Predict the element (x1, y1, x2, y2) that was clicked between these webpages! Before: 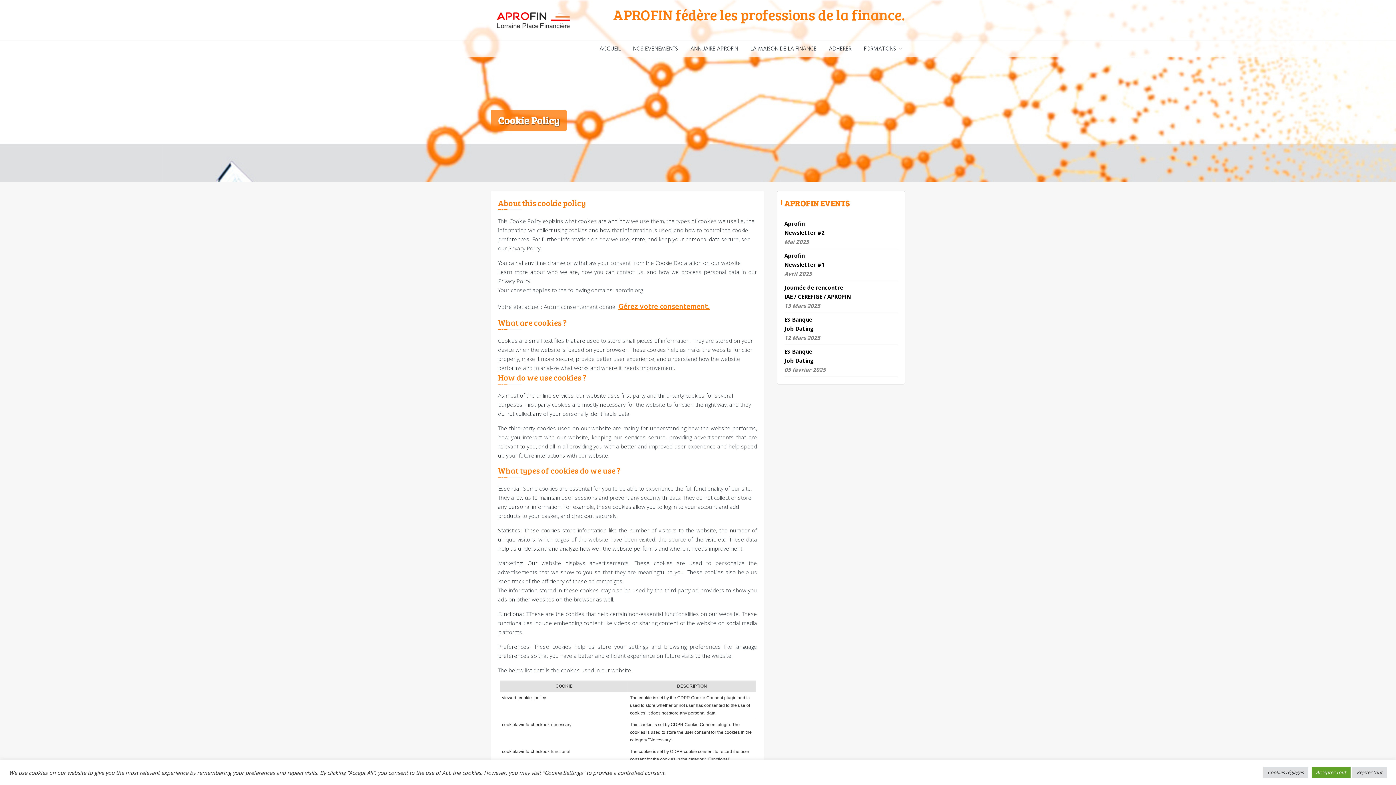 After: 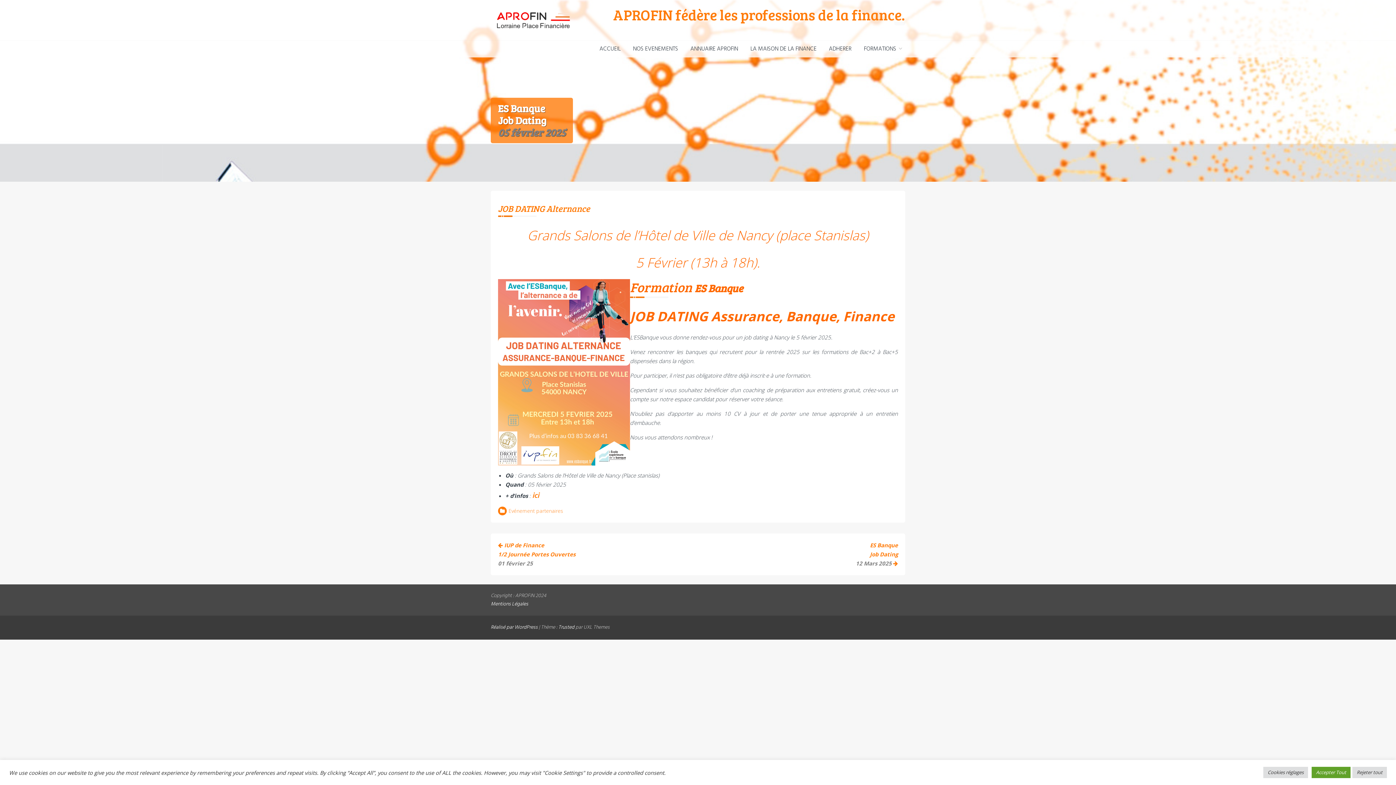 Action: bbox: (784, 348, 826, 373) label: ES Banque
Job Dating
05 février 2025